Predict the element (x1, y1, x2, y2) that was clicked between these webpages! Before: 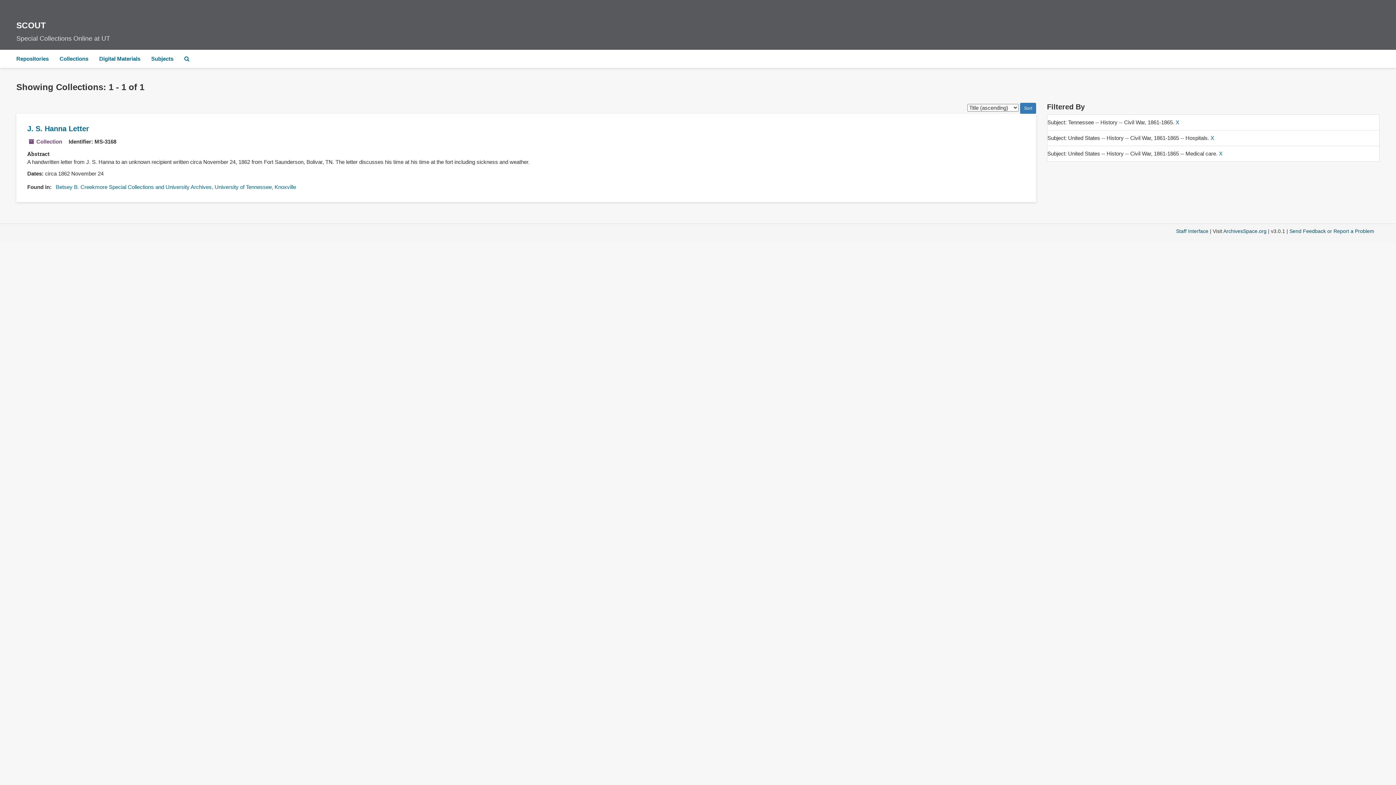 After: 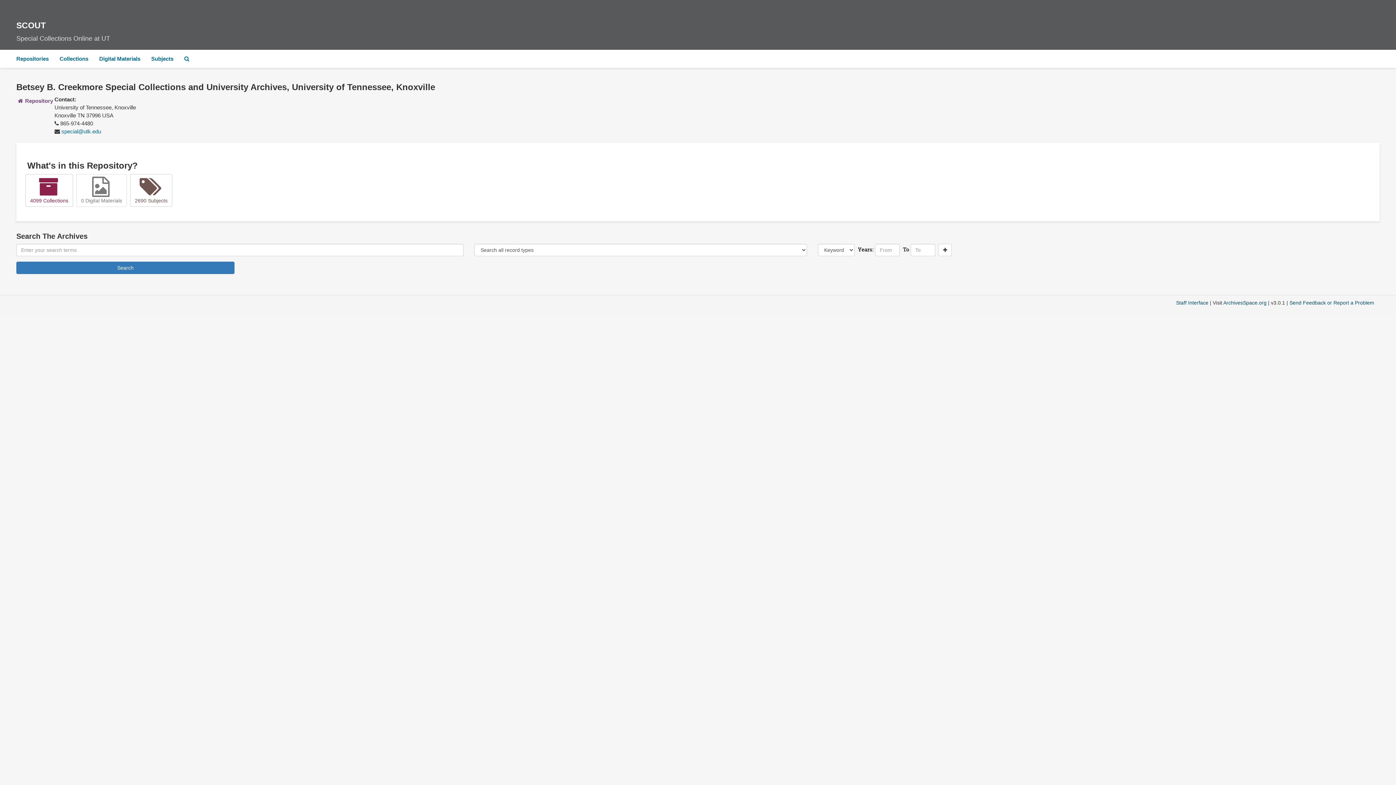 Action: label: Betsey B. Creekmore Special Collections and University Archives, University of Tennessee, Knoxville bbox: (55, 183, 296, 190)